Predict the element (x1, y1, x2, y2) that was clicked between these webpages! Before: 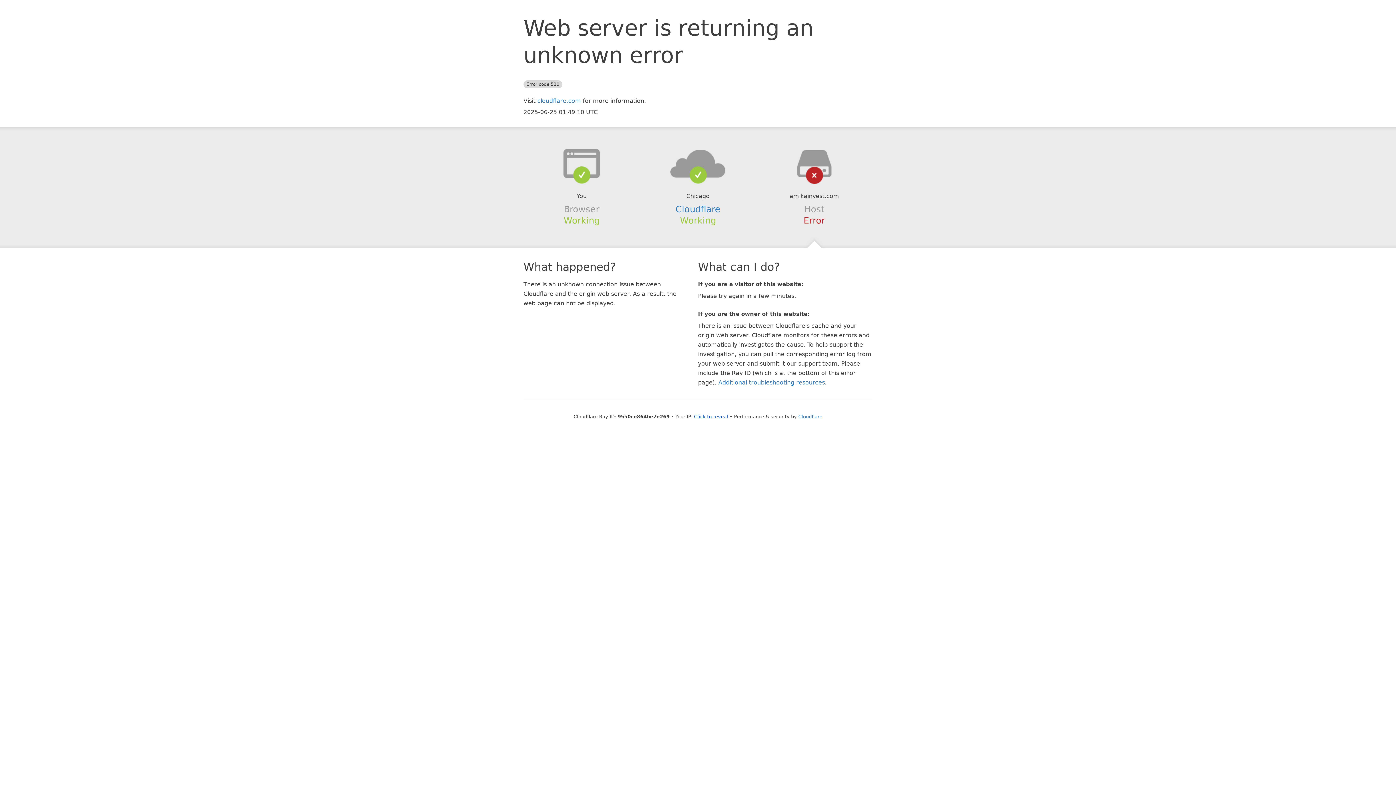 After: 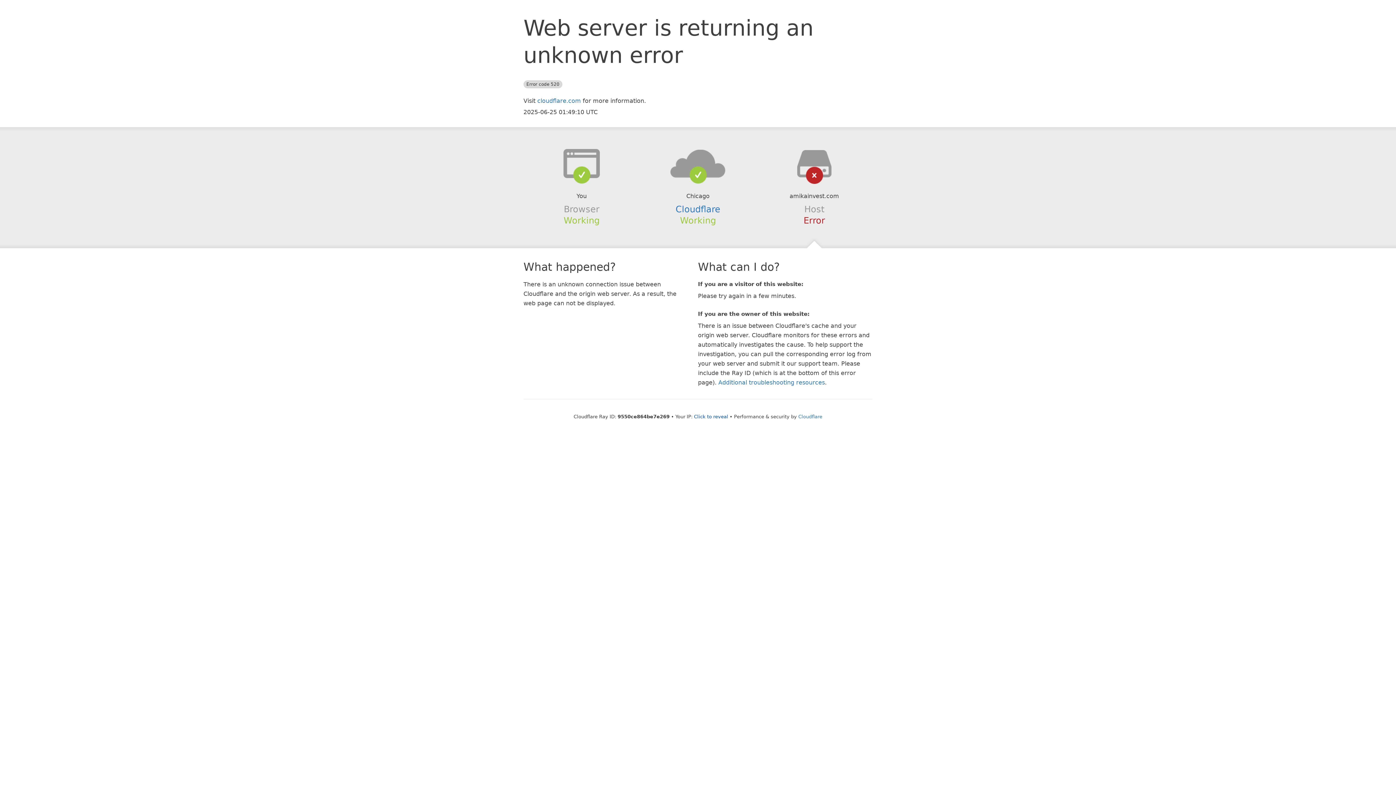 Action: bbox: (639, 148, 756, 178)